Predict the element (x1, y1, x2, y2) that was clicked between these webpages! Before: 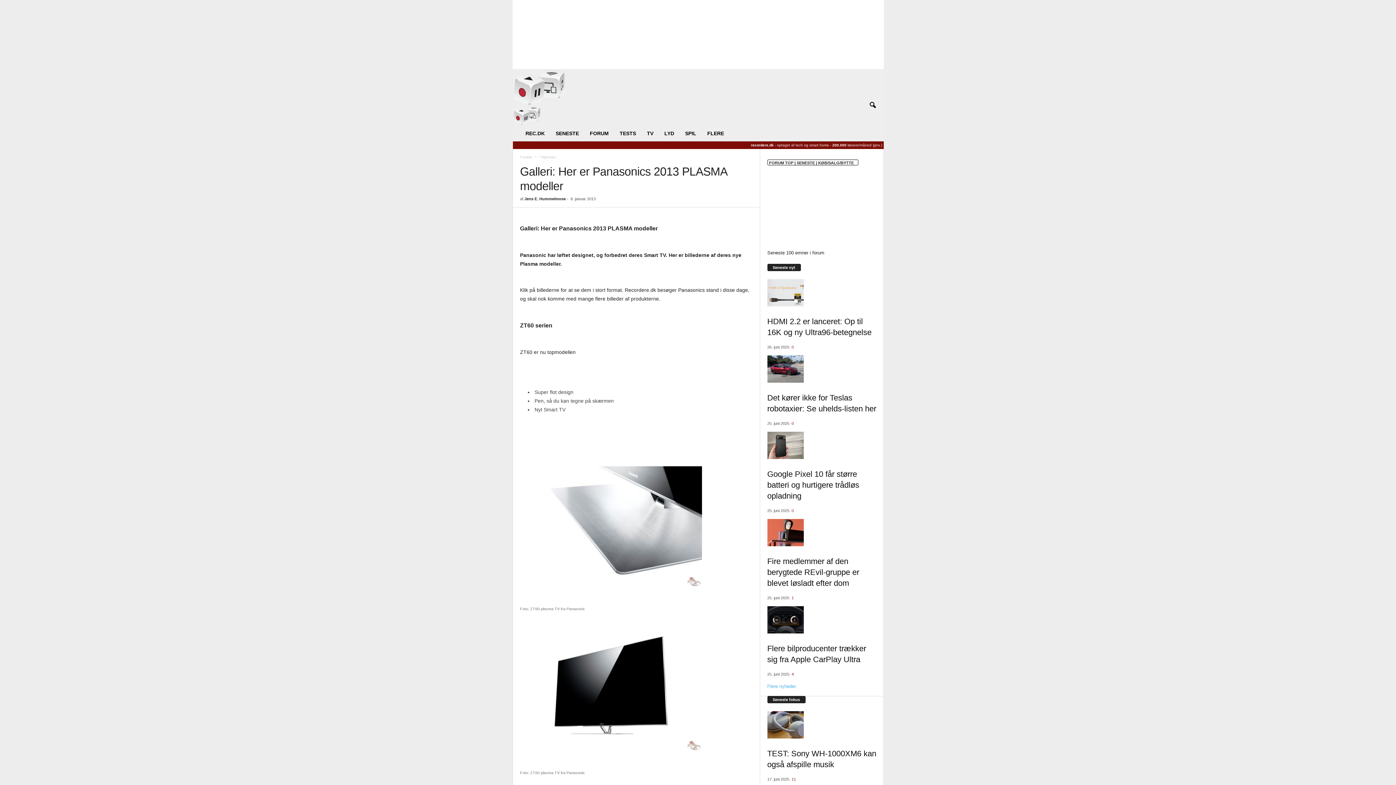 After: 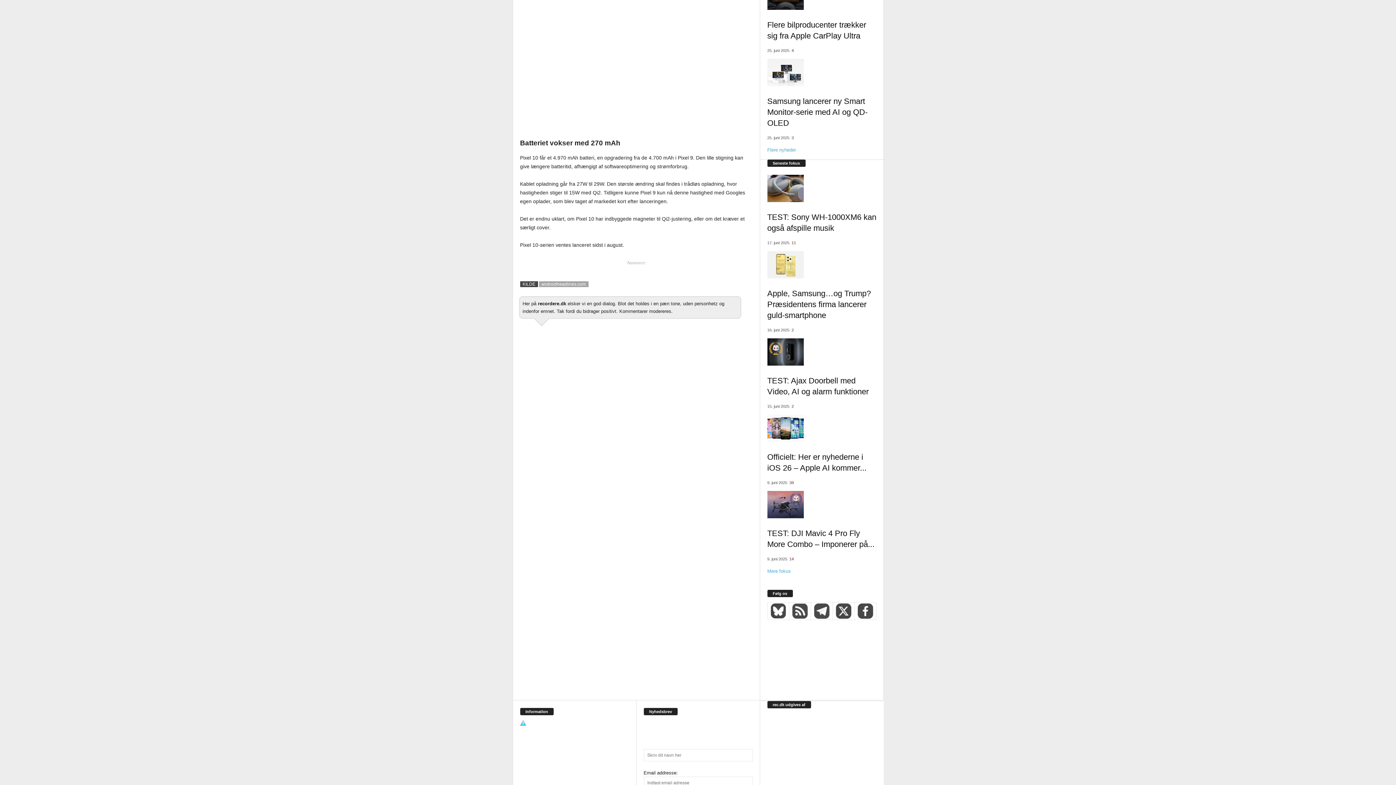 Action: label: 0 bbox: (791, 508, 794, 513)